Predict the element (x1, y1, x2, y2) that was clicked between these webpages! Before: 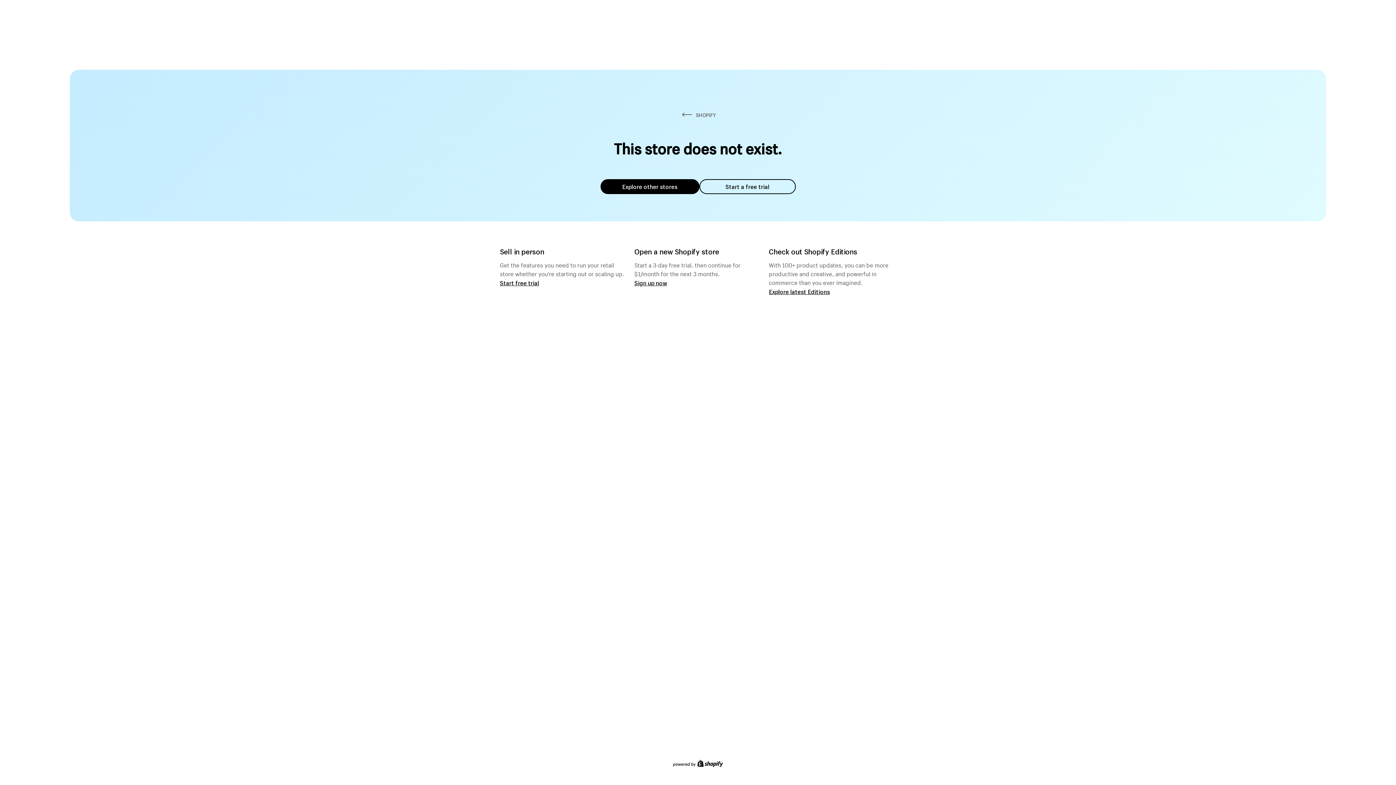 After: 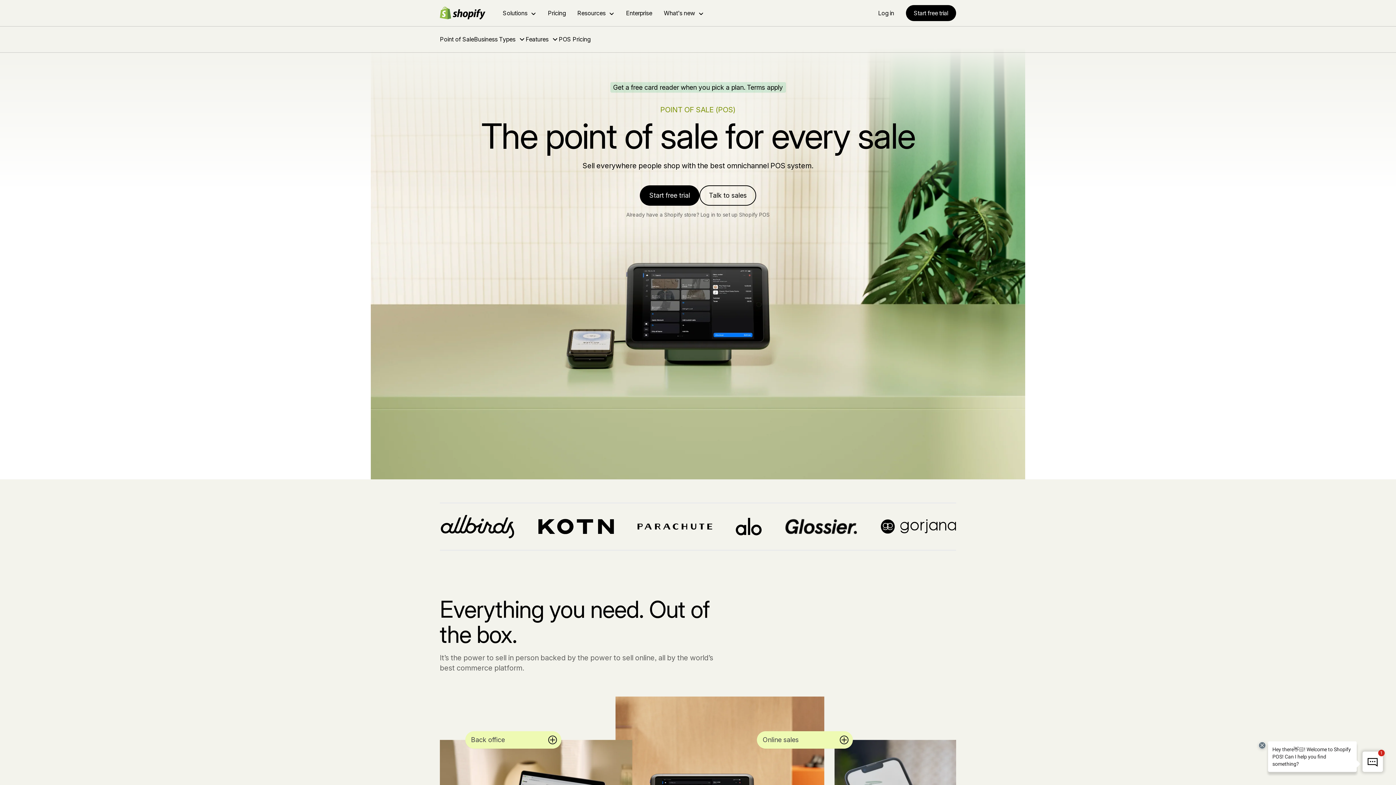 Action: label: Start free trial bbox: (500, 279, 539, 286)